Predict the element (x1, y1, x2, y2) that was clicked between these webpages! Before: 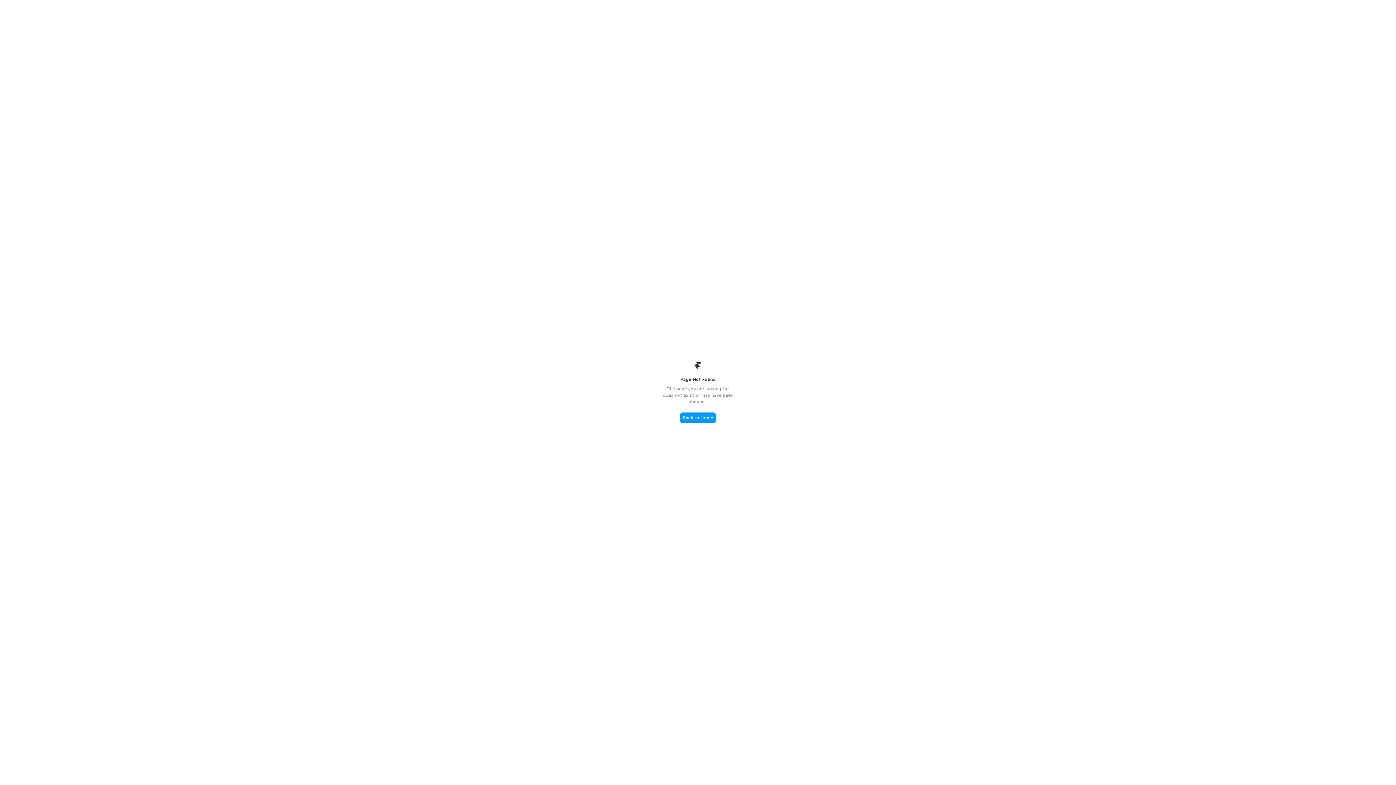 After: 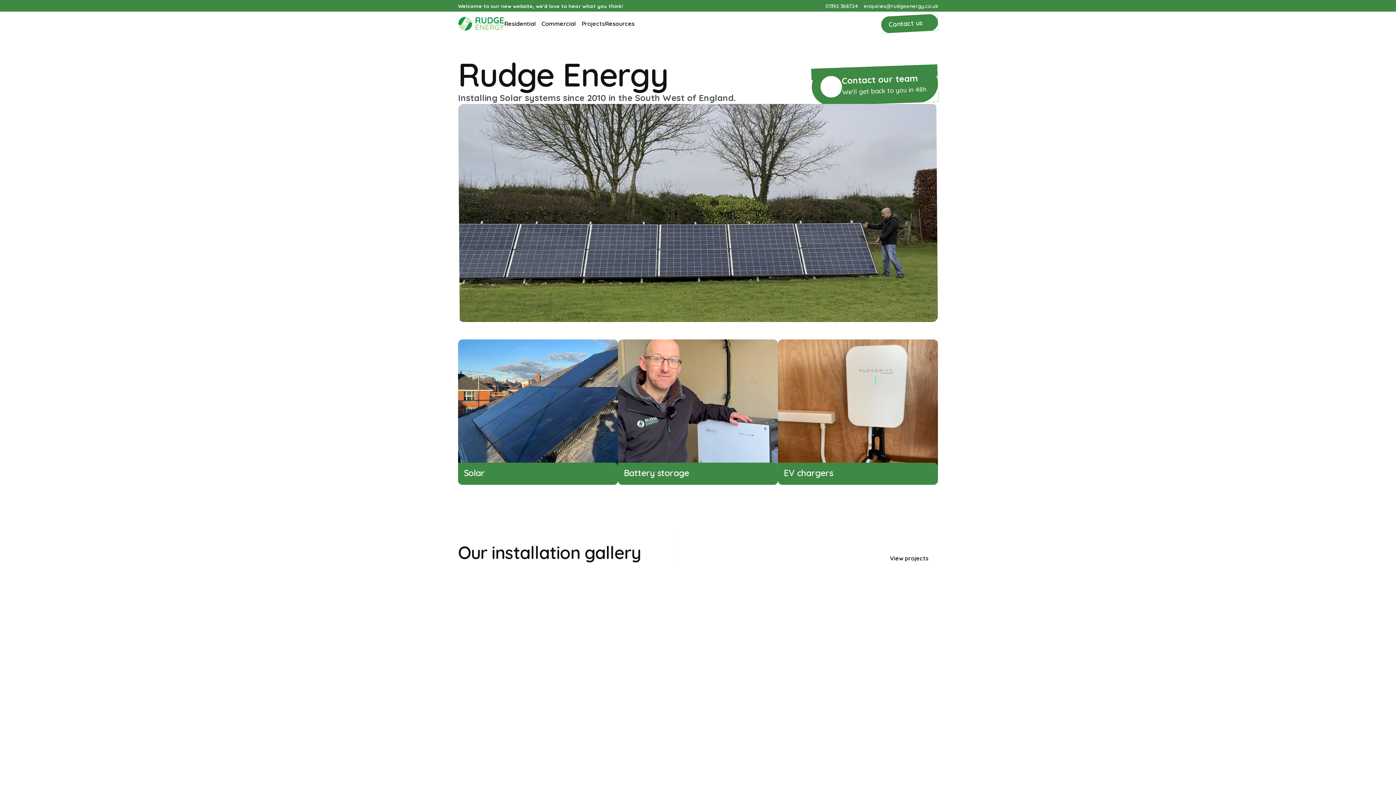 Action: bbox: (680, 412, 716, 423) label: Back to Home